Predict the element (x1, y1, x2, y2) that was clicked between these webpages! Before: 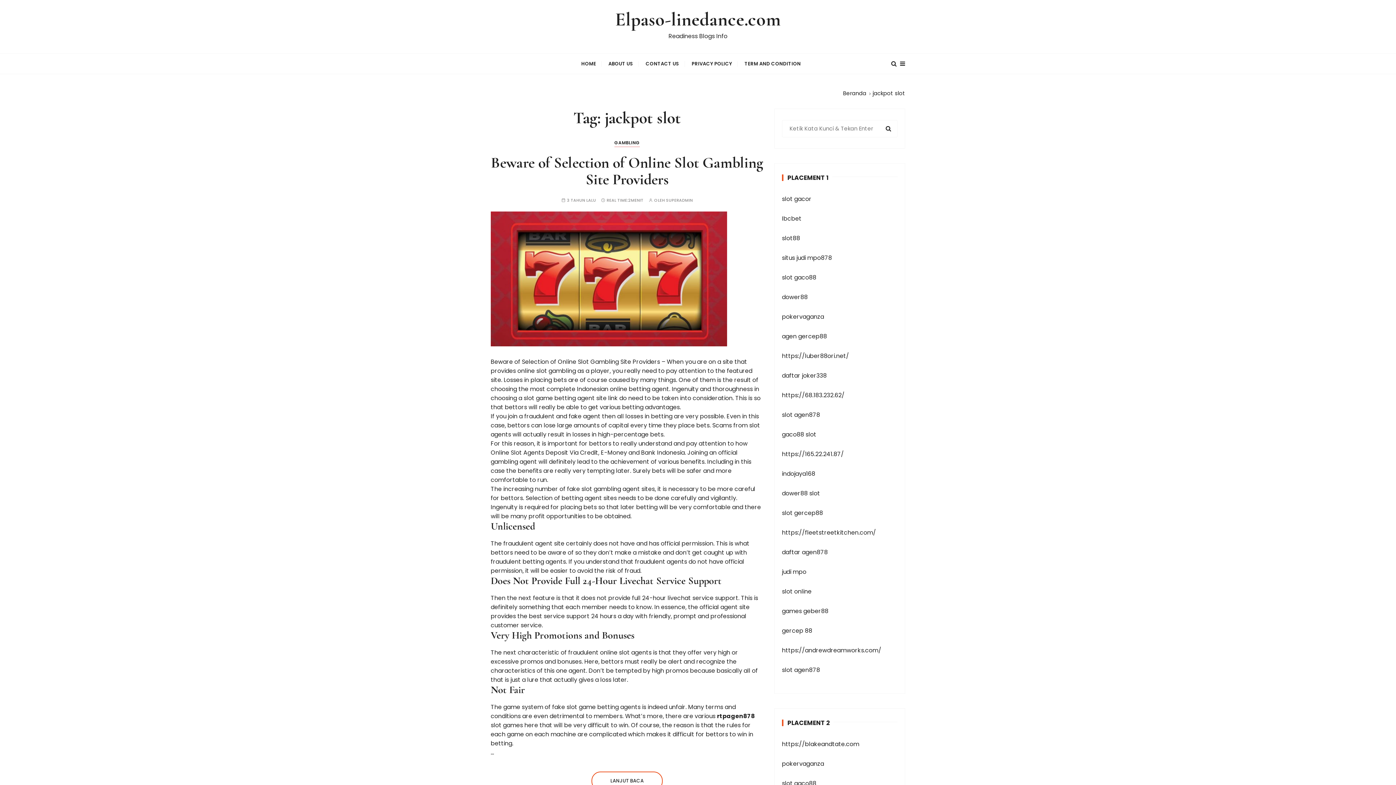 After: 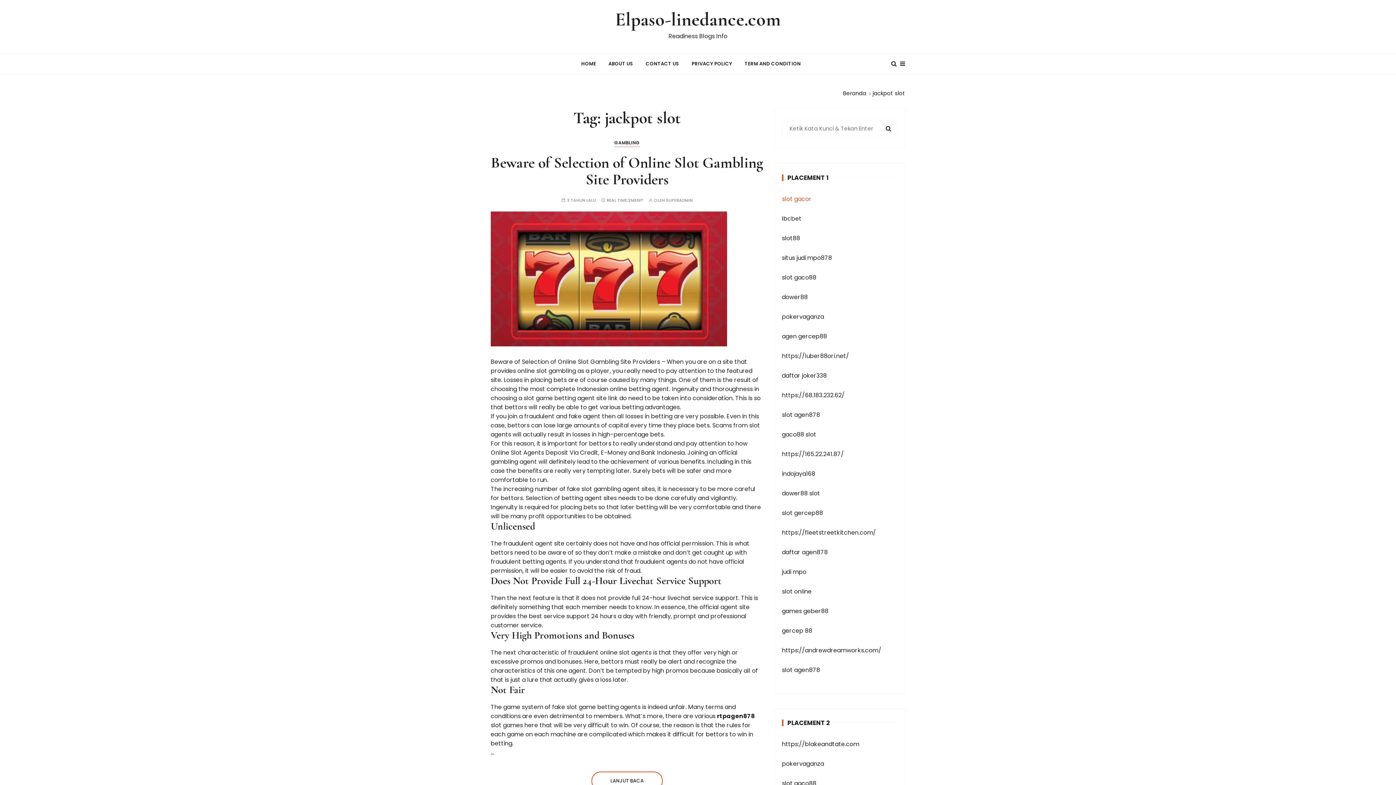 Action: bbox: (782, 194, 811, 203) label: slot gacor